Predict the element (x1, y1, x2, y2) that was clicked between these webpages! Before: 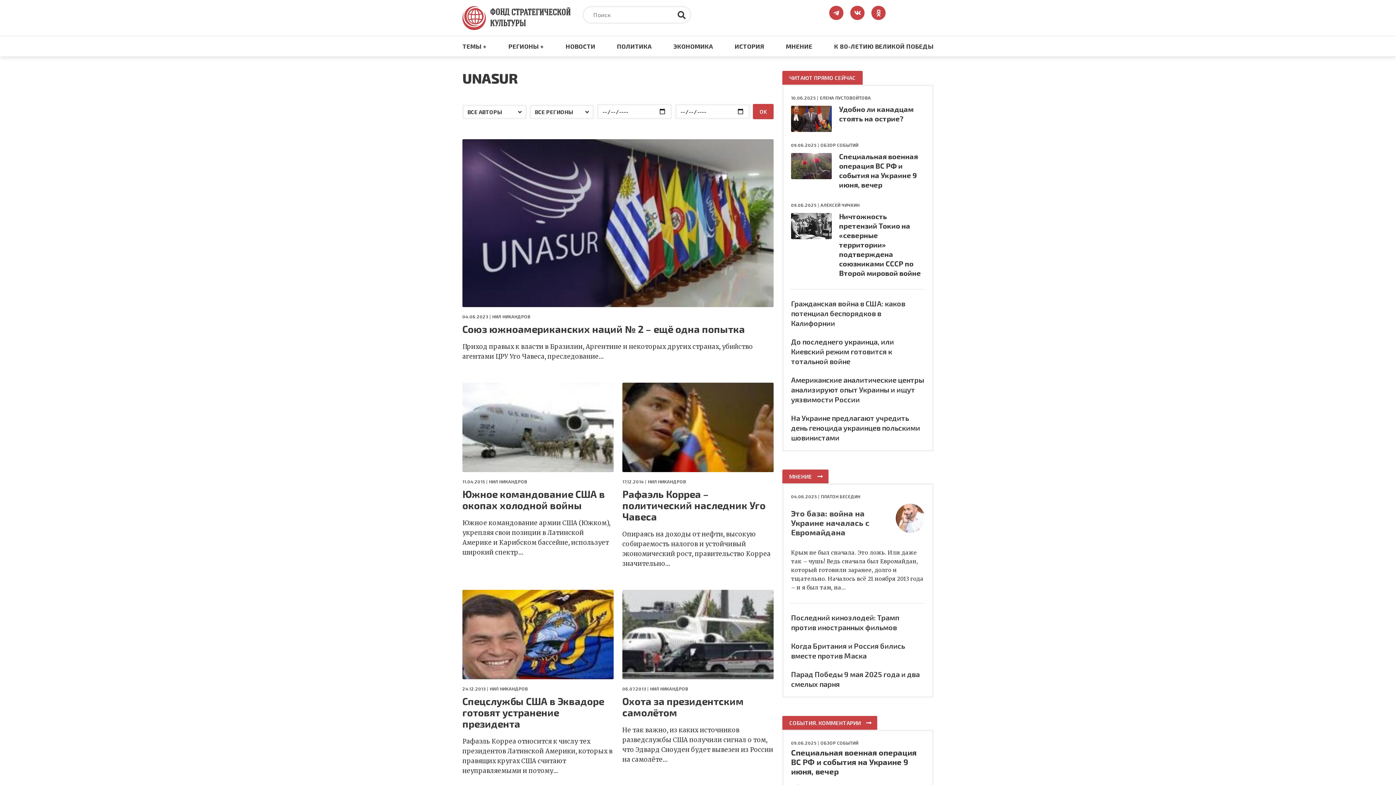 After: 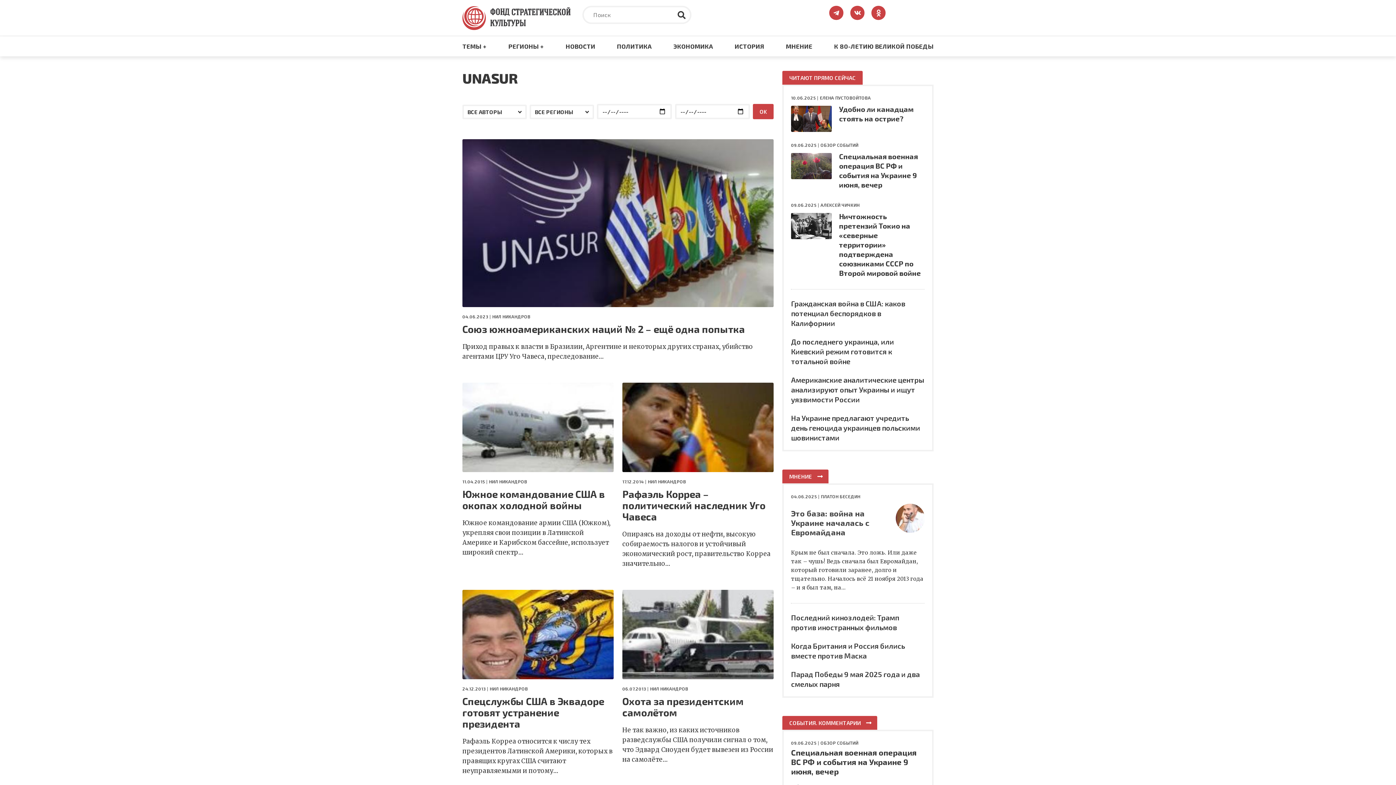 Action: label: РЕГИОНЫ + bbox: (508, 36, 544, 56)